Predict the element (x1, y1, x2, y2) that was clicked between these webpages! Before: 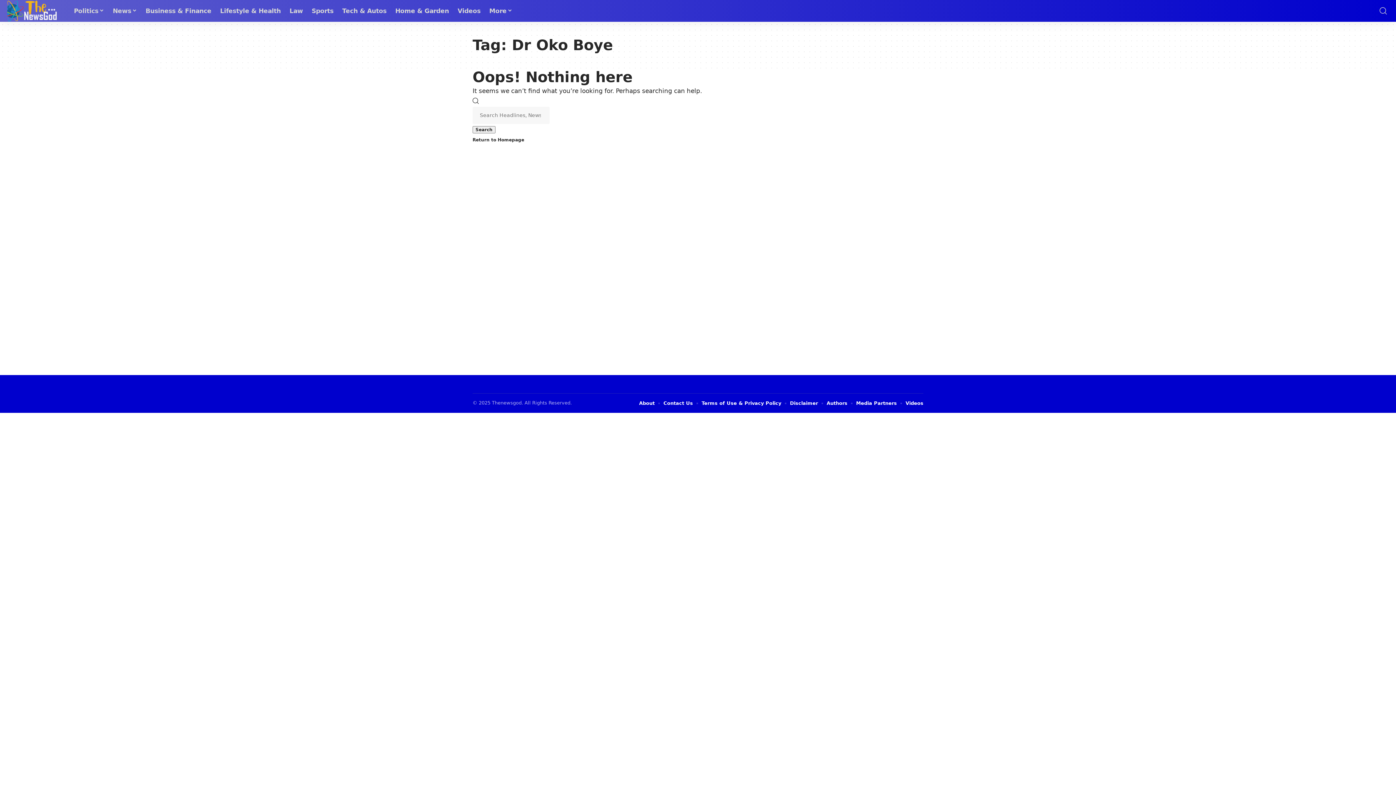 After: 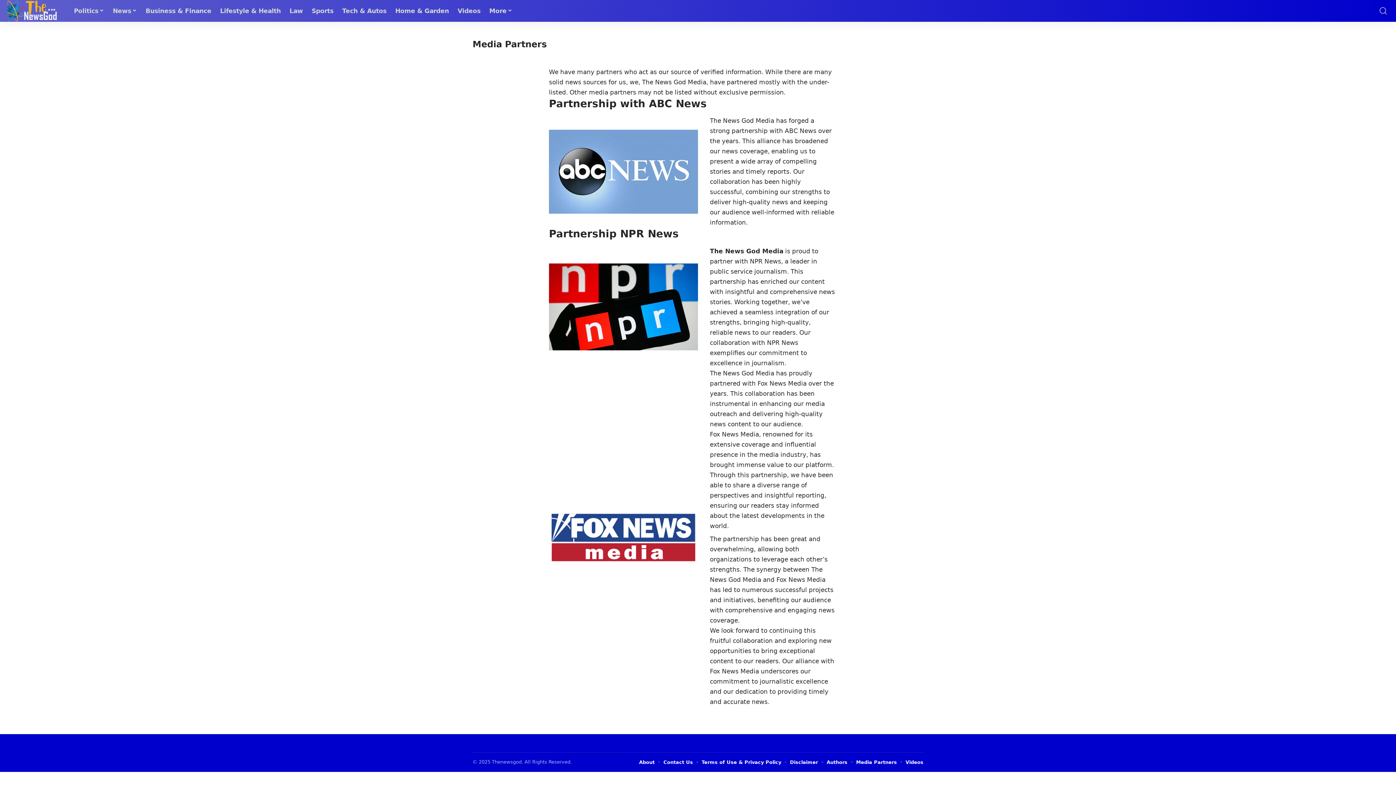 Action: bbox: (856, 399, 897, 407) label: Media Partners